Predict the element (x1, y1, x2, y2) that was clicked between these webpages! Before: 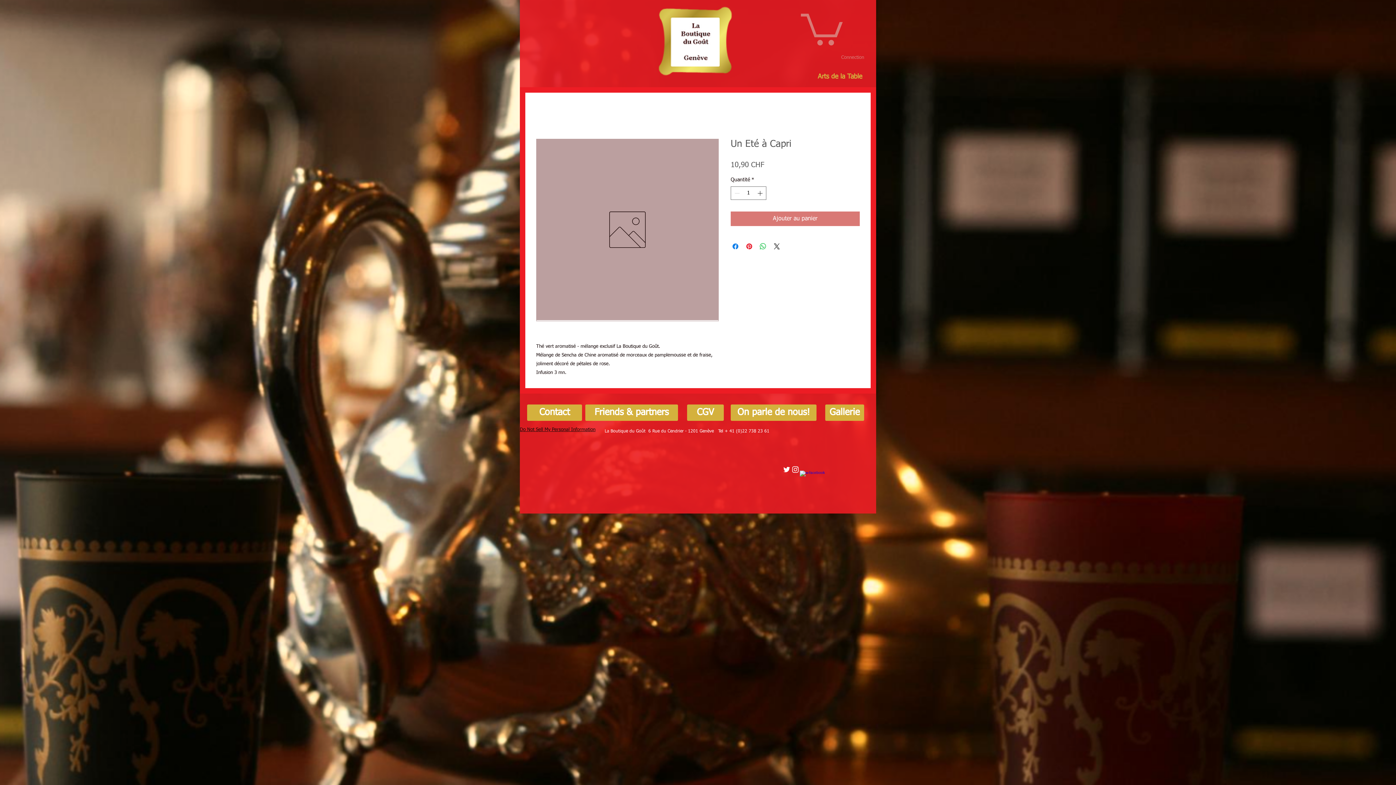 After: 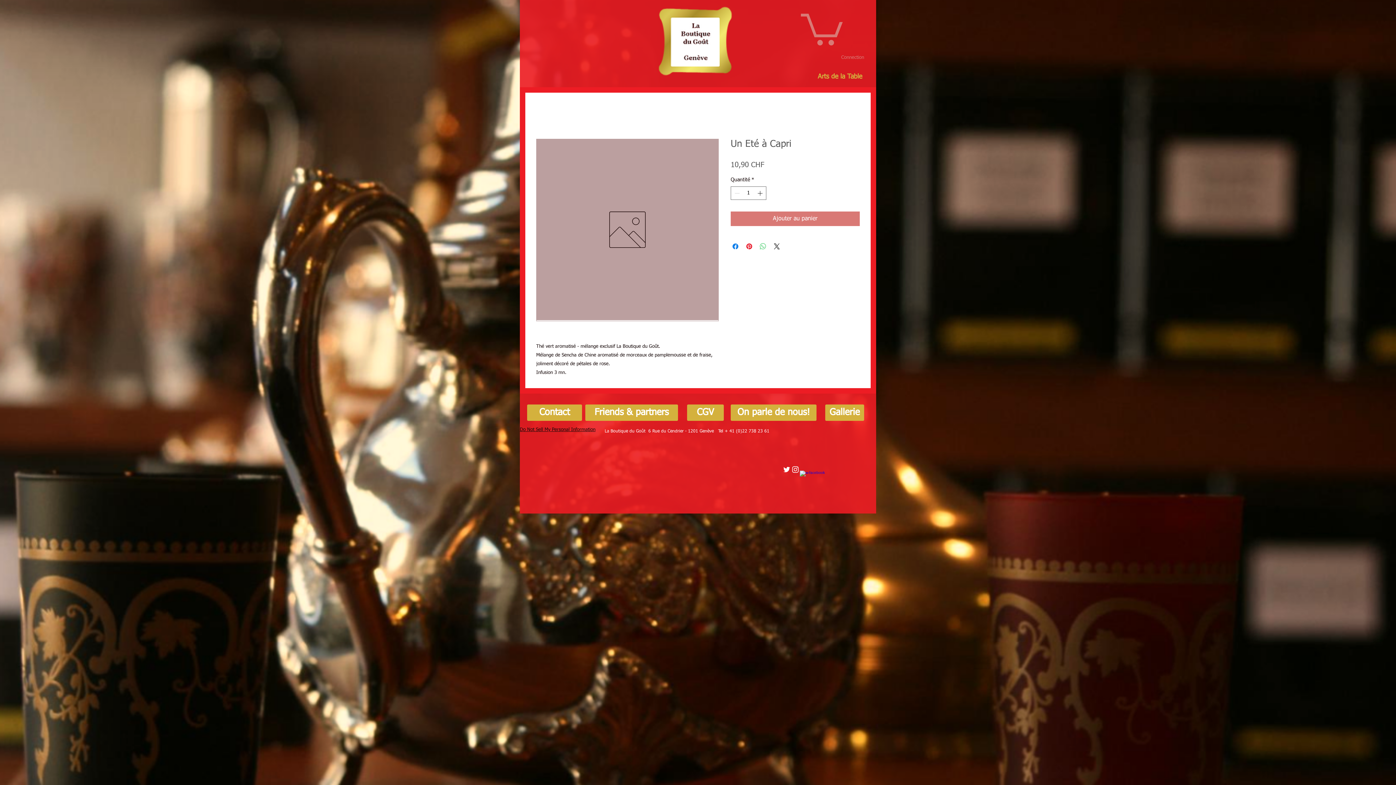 Action: bbox: (758, 242, 767, 250) label: Partager sur WhatsApp